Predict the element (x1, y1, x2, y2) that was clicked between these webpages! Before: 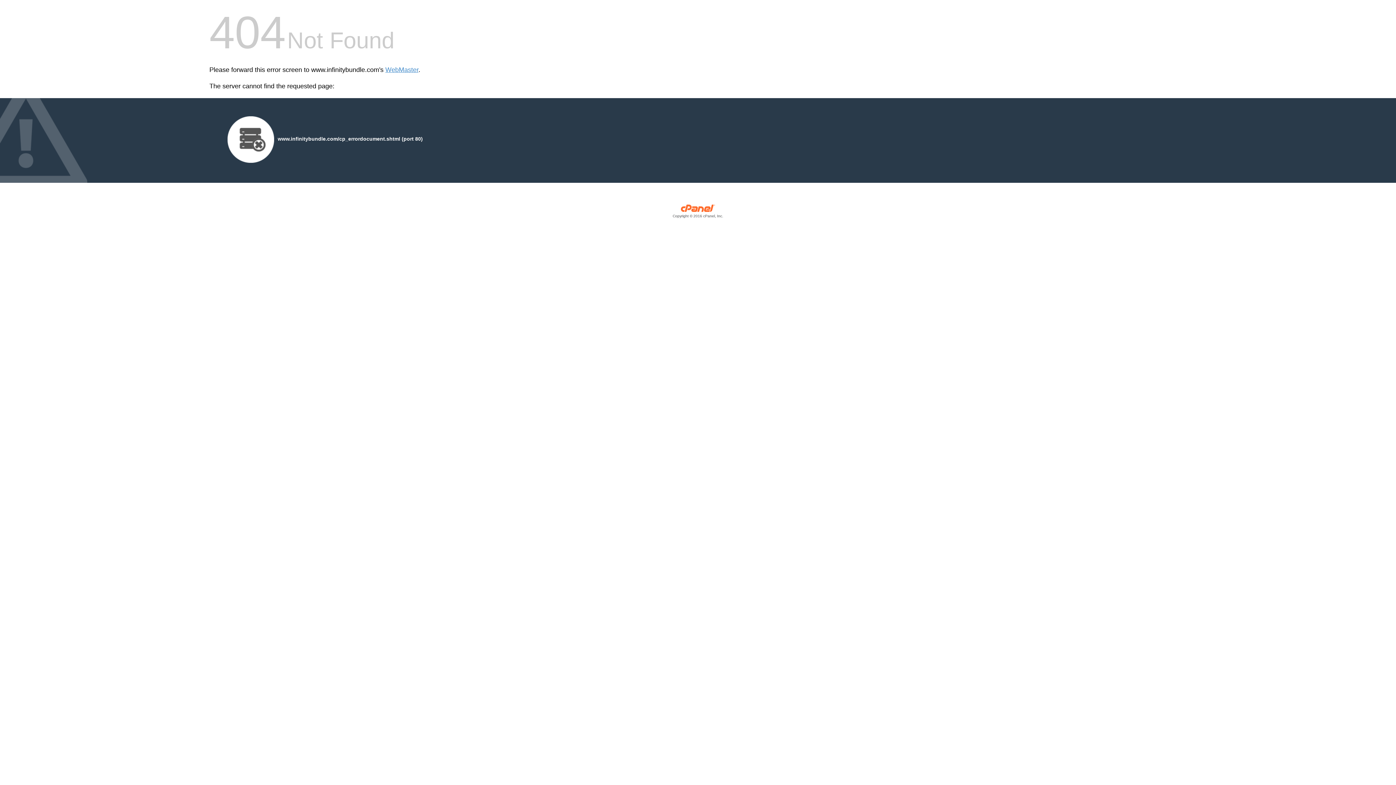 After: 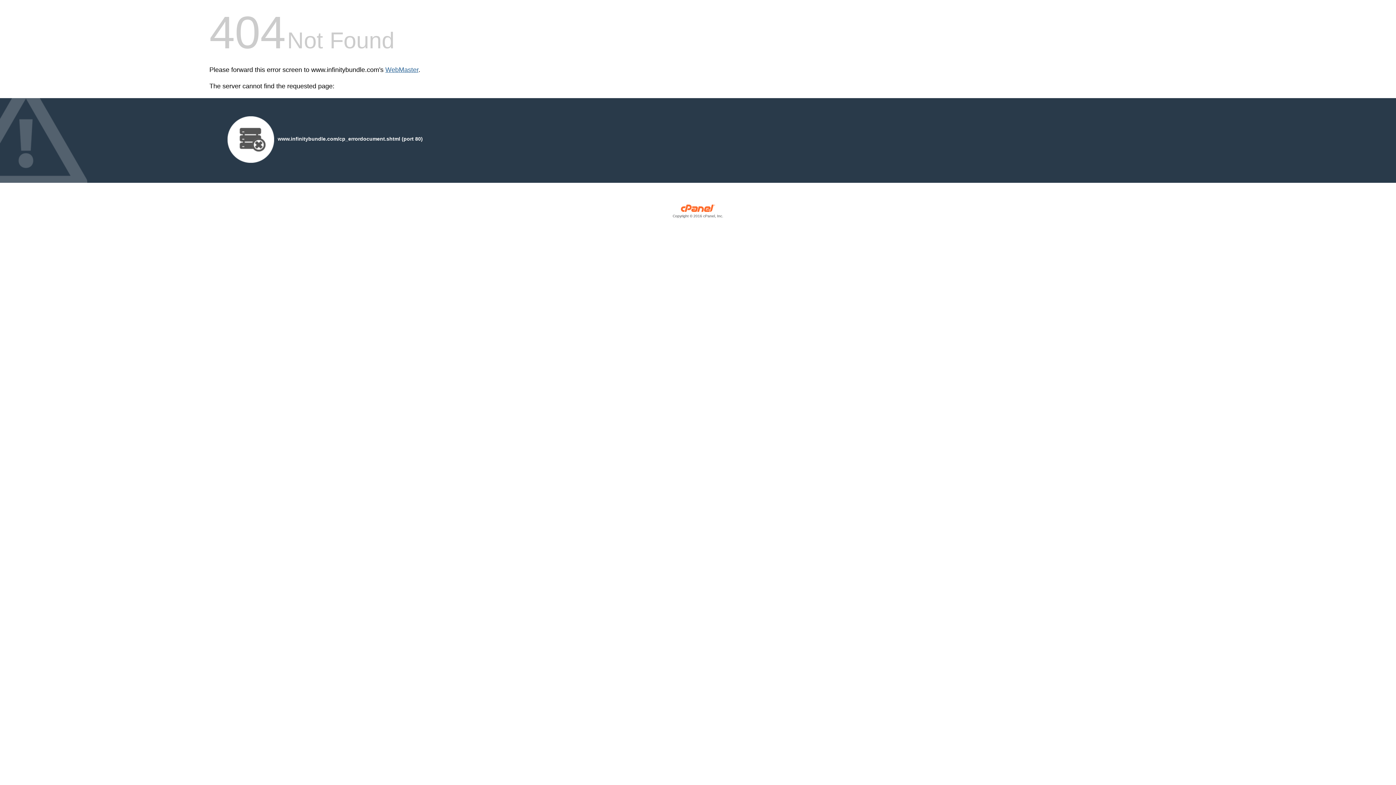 Action: bbox: (385, 66, 418, 73) label: WebMaster